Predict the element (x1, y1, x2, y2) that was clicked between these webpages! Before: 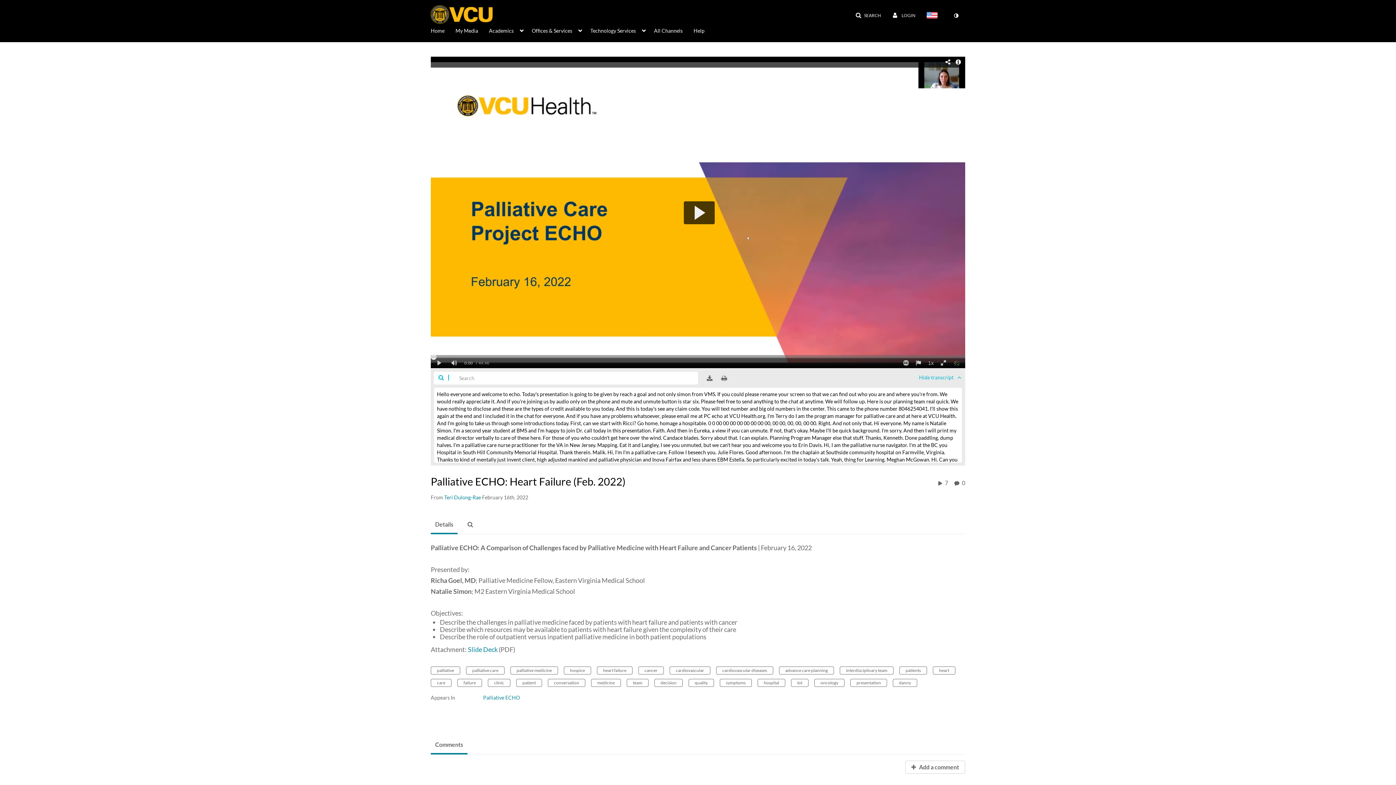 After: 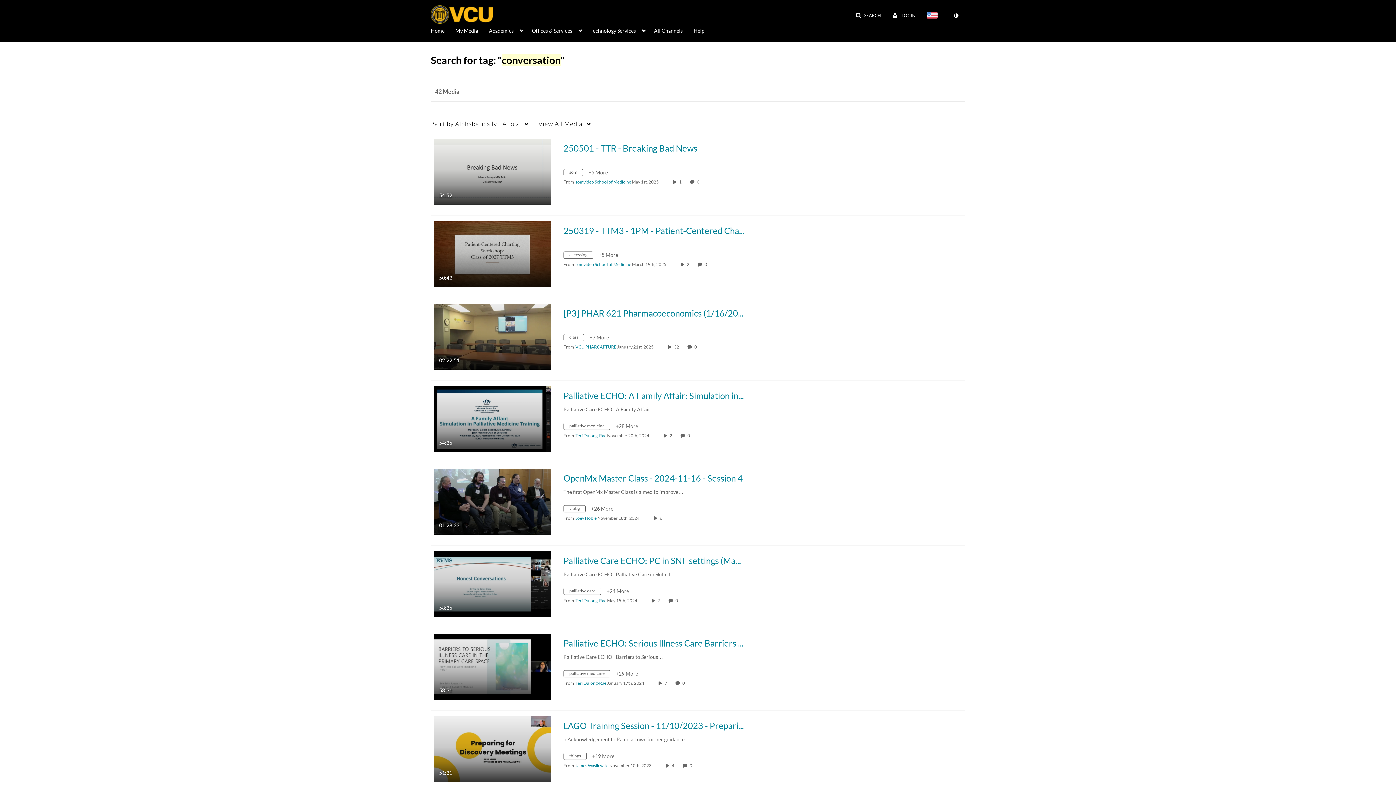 Action: label: conversation bbox: (548, 679, 585, 687)